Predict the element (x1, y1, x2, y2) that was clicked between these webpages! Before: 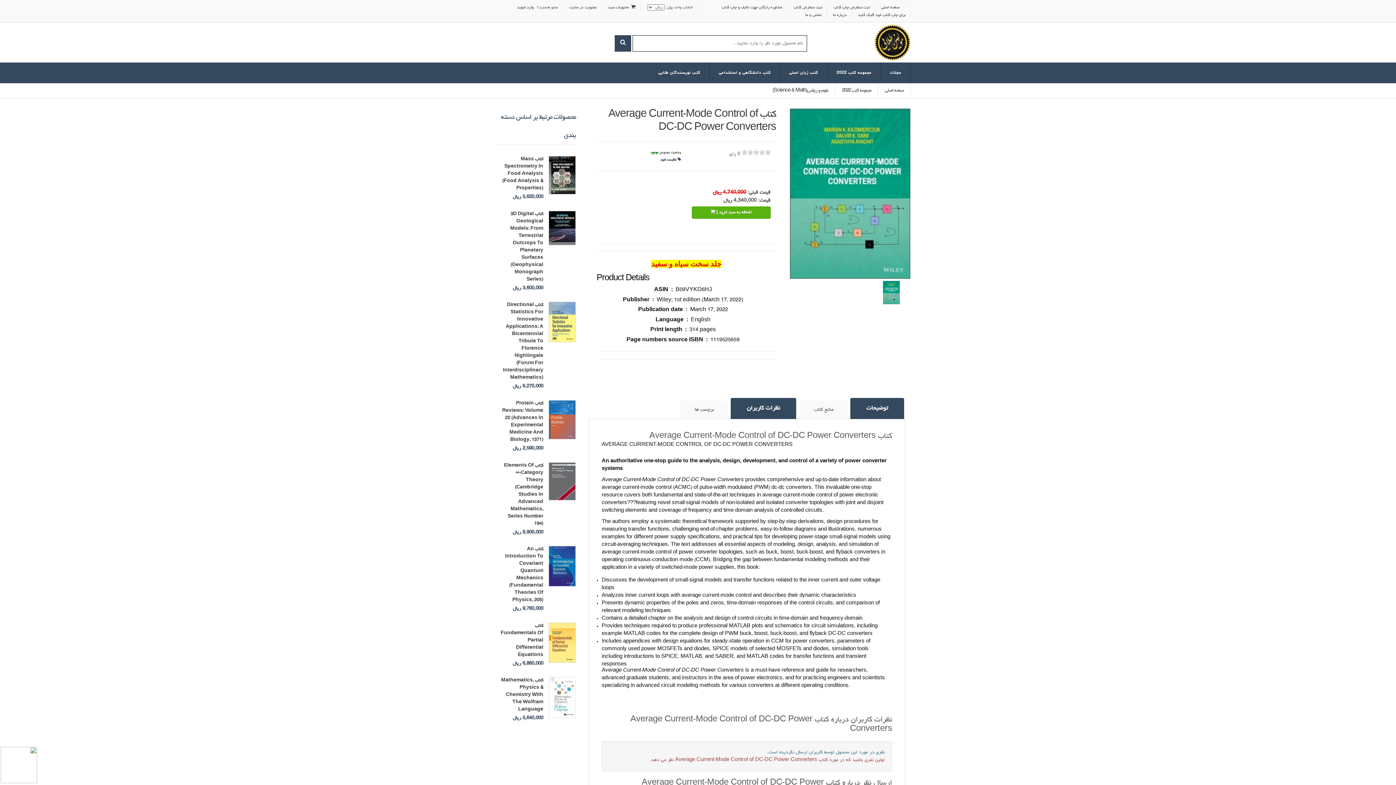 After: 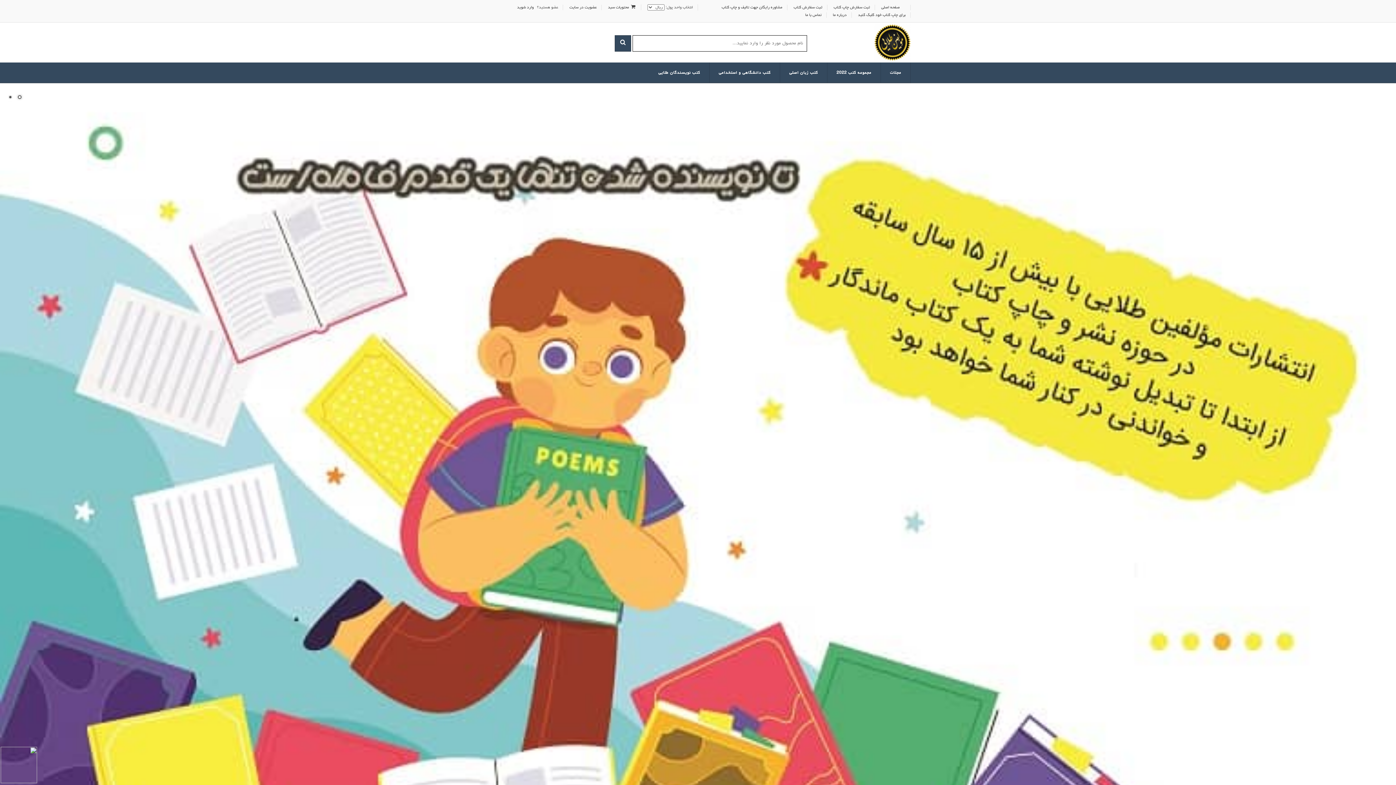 Action: bbox: (874, 40, 910, 46)